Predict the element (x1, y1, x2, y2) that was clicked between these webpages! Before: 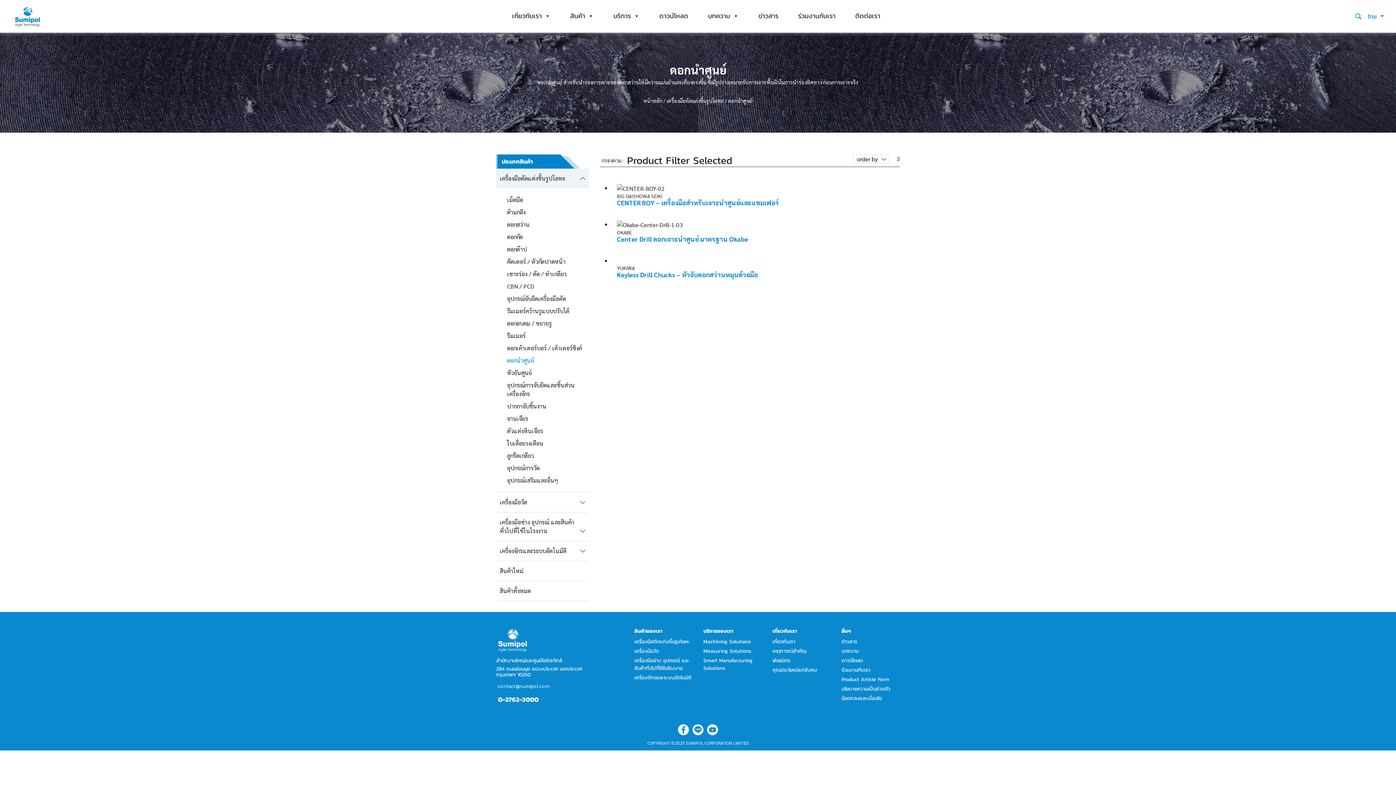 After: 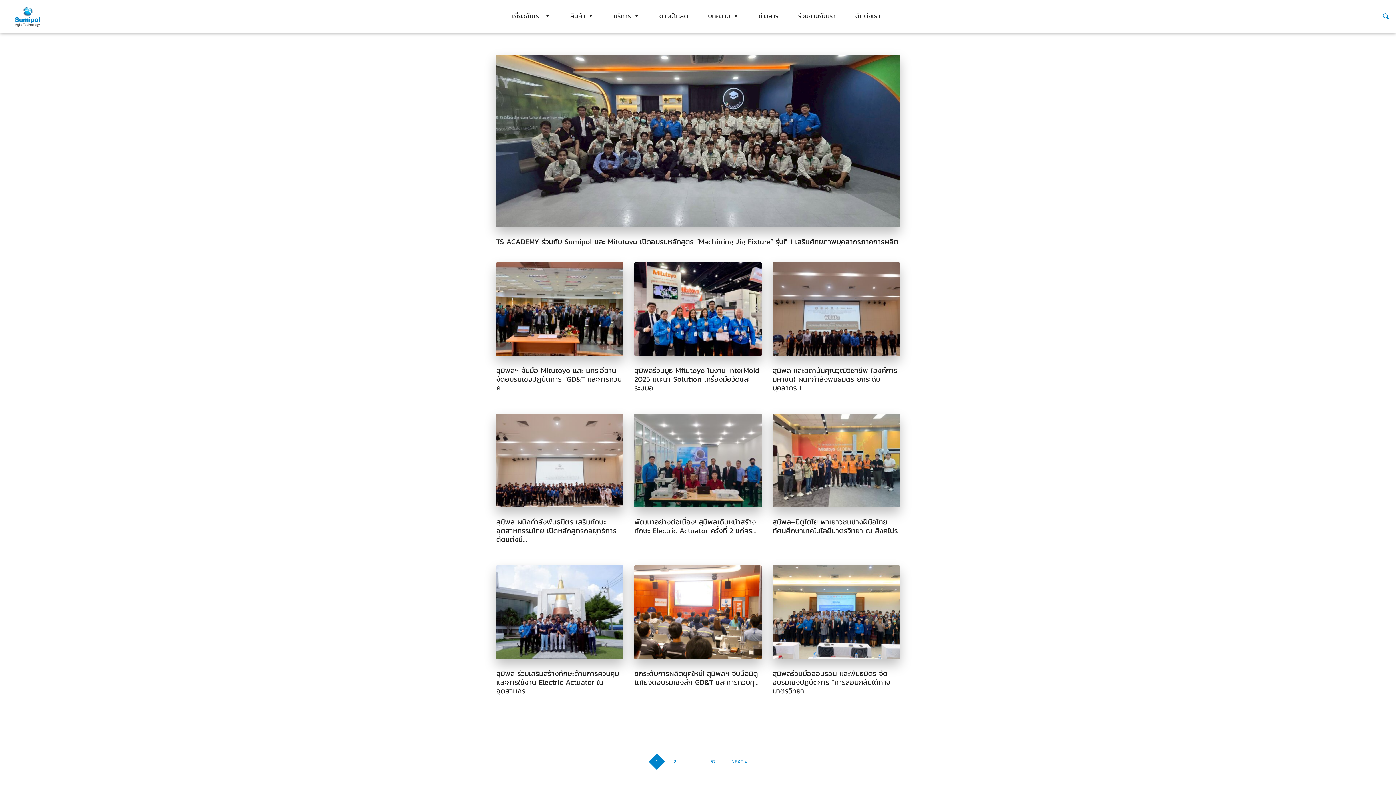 Action: label: ข่าวสาร bbox: (750, 8, 786, 23)